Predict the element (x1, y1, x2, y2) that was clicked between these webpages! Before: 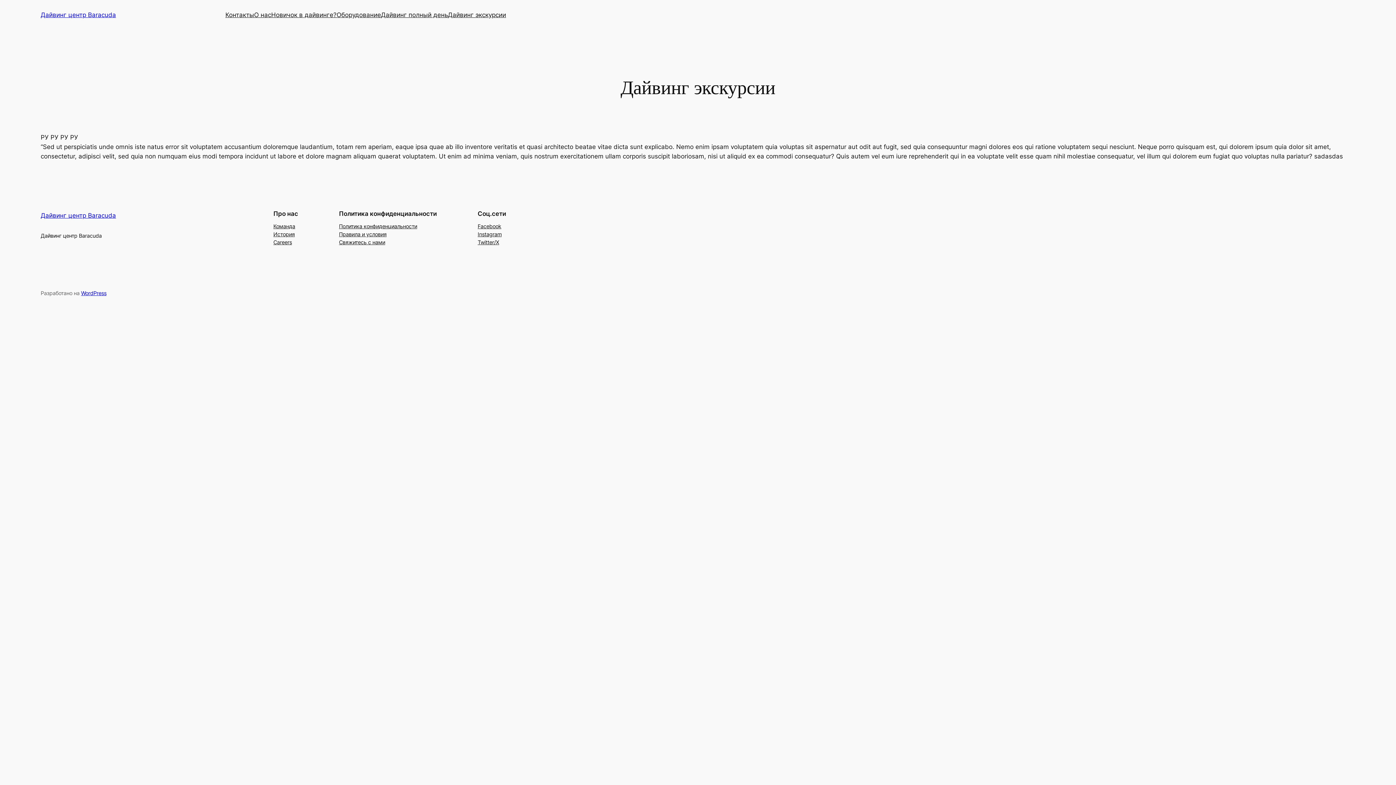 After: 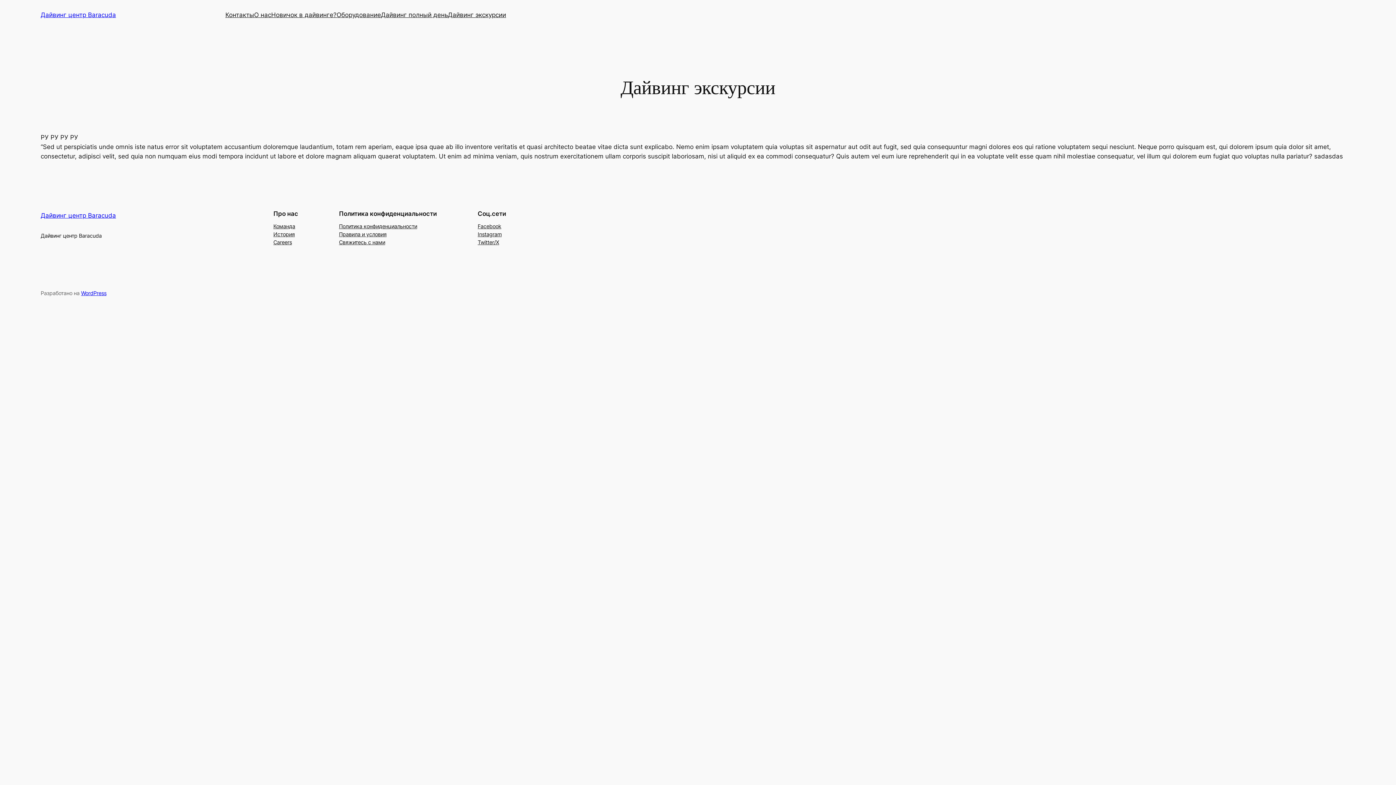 Action: bbox: (477, 238, 499, 246) label: Twitter/X